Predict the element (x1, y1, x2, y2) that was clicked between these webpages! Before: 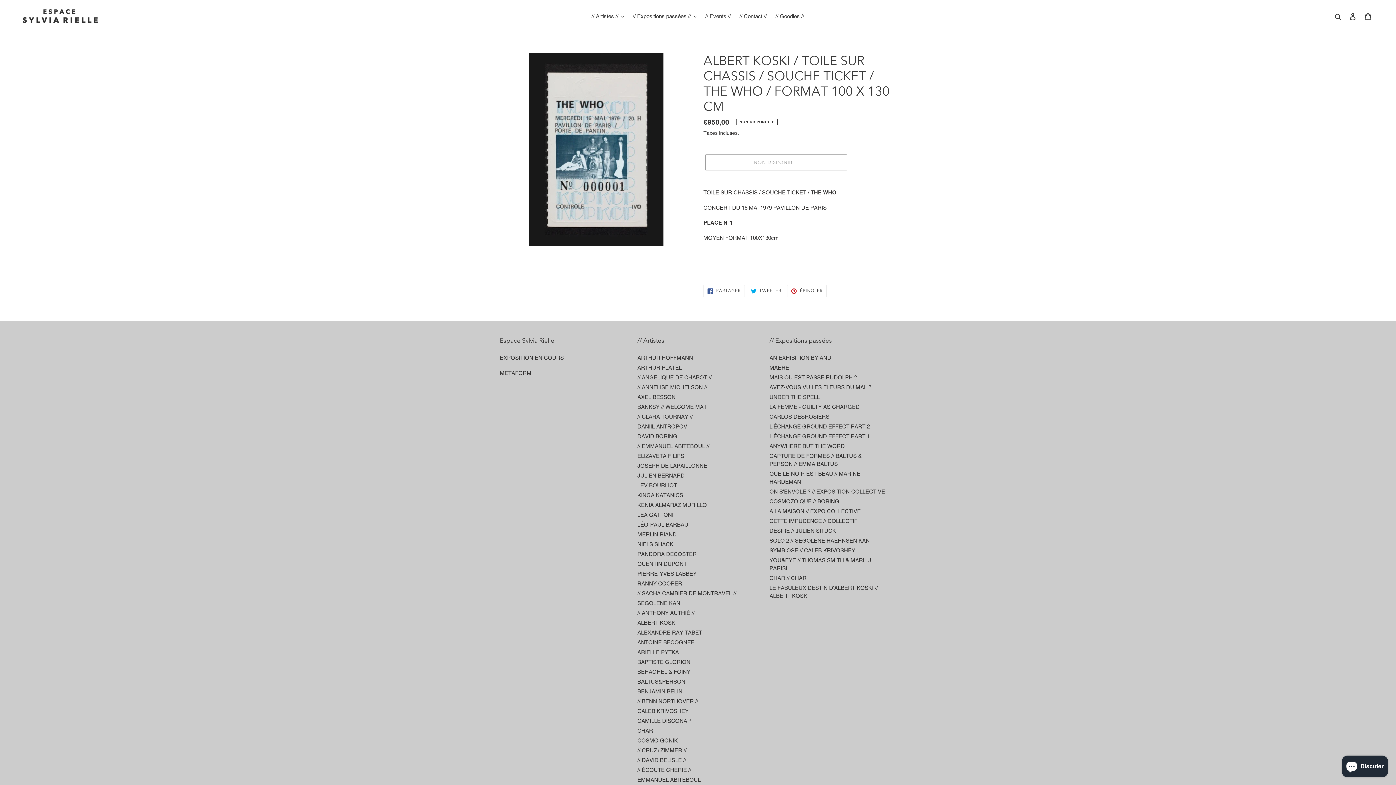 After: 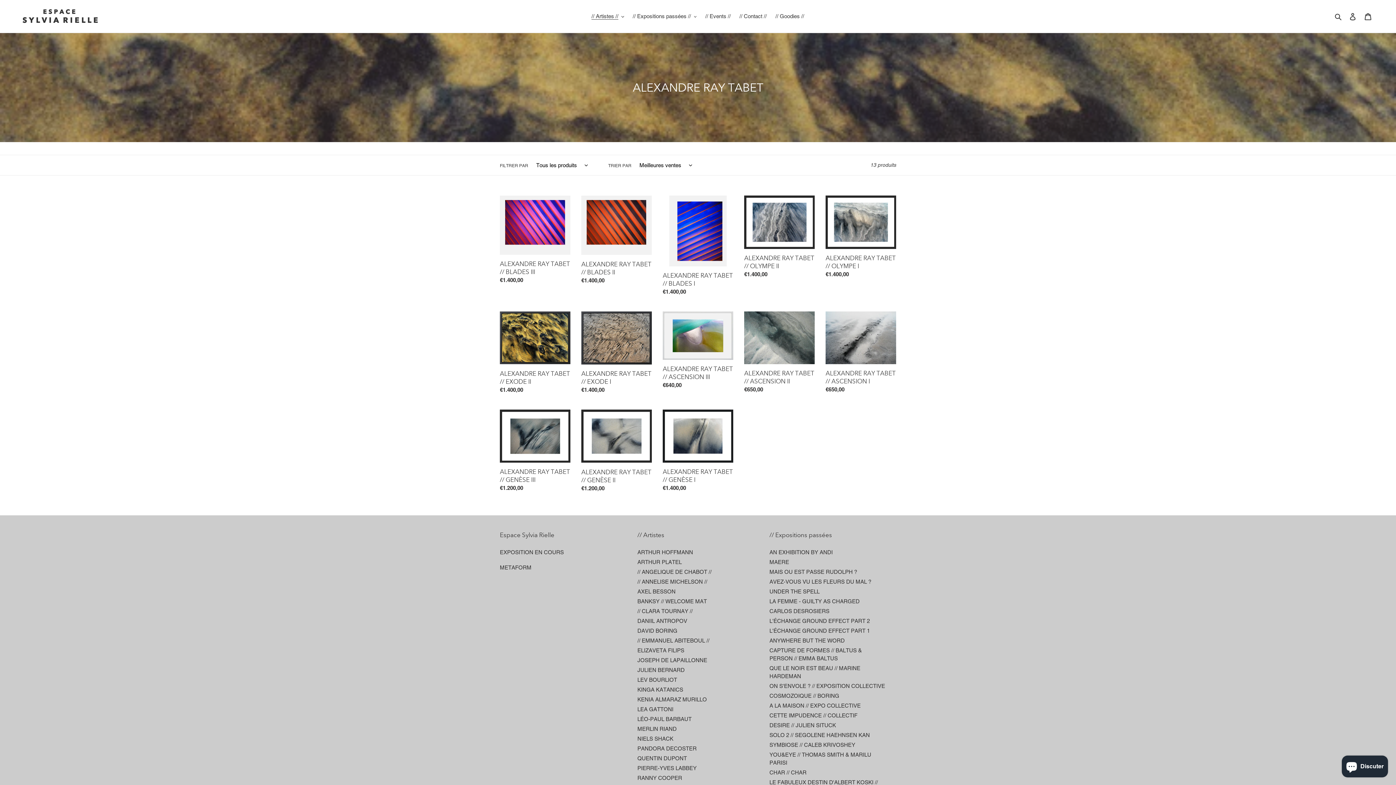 Action: label: ALEXANDRE RAY TABET bbox: (637, 629, 702, 636)